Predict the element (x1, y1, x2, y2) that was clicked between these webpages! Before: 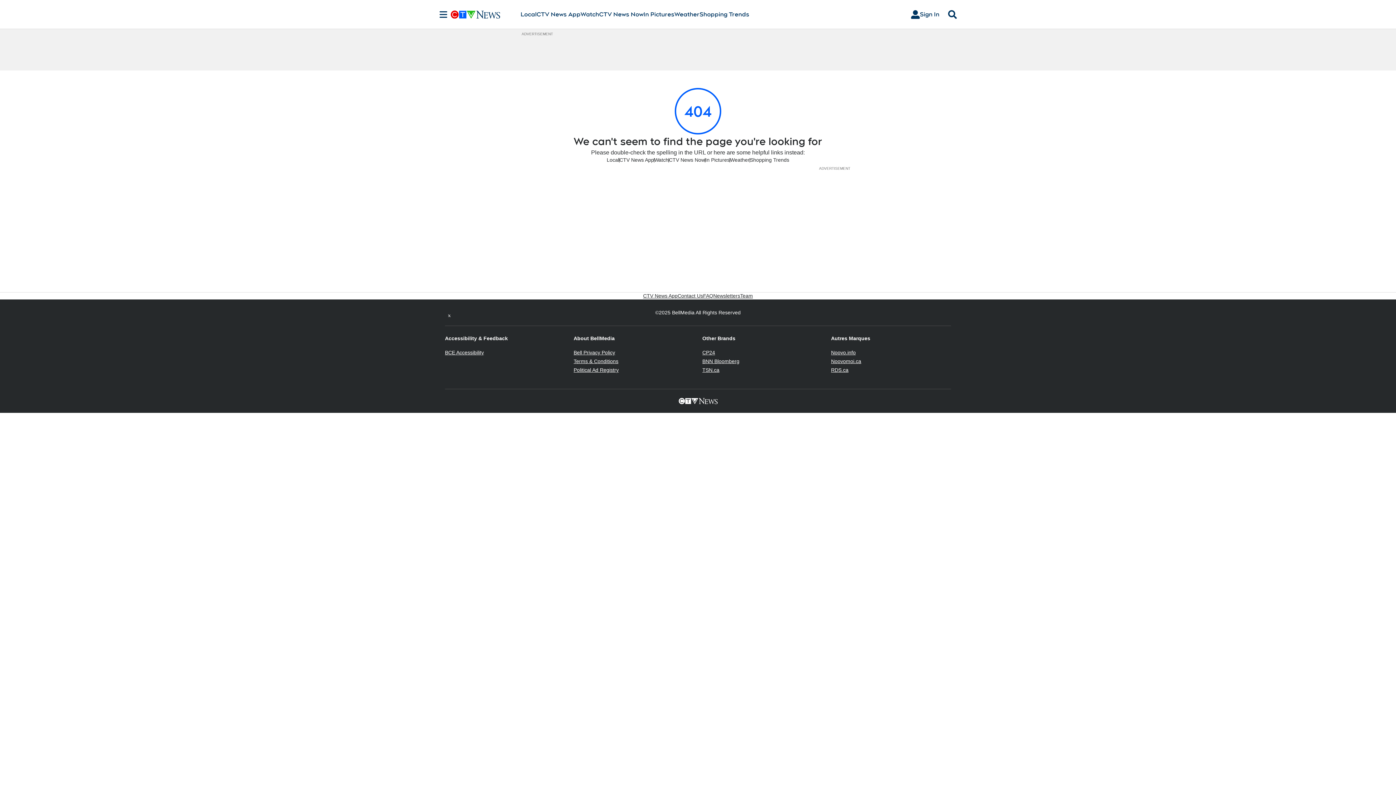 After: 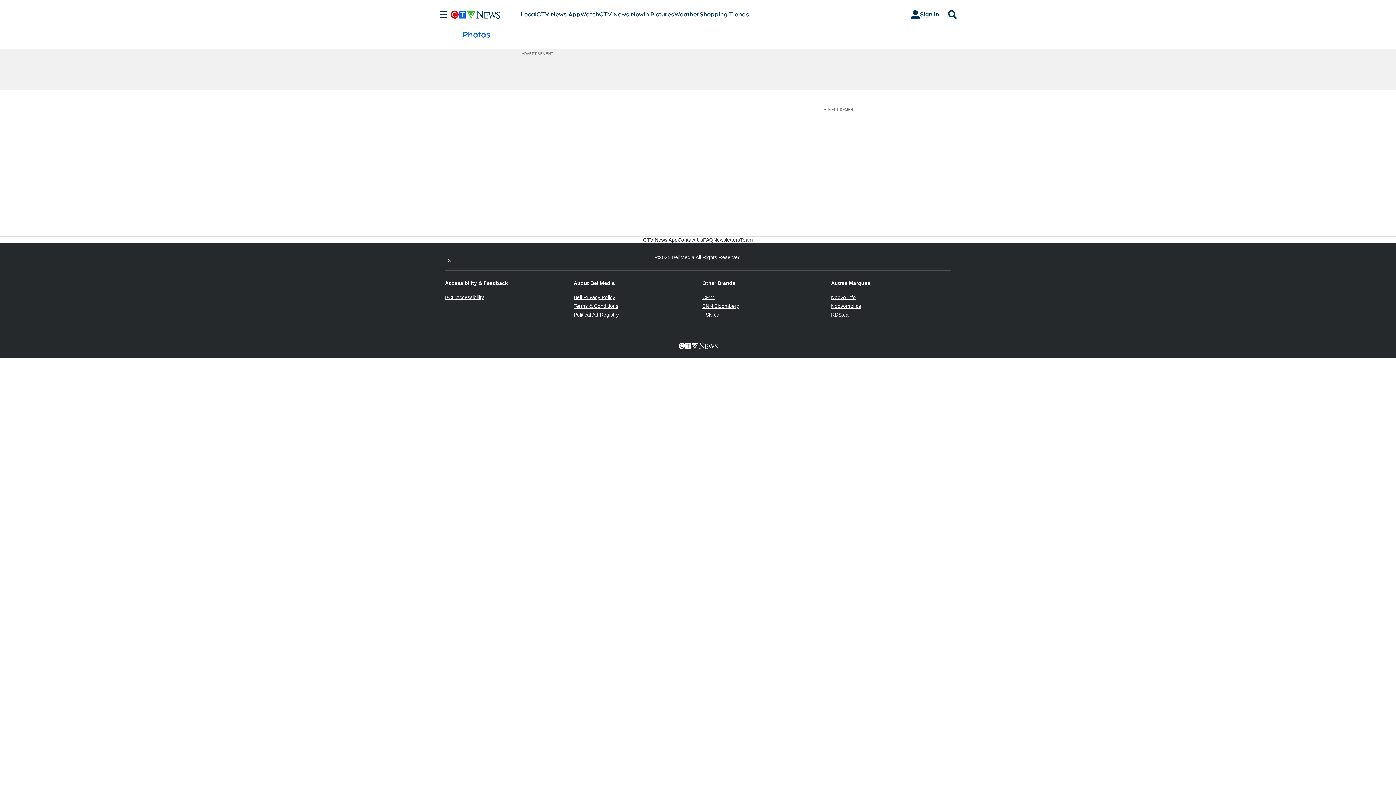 Action: bbox: (705, 156, 729, 163) label: In Pictures